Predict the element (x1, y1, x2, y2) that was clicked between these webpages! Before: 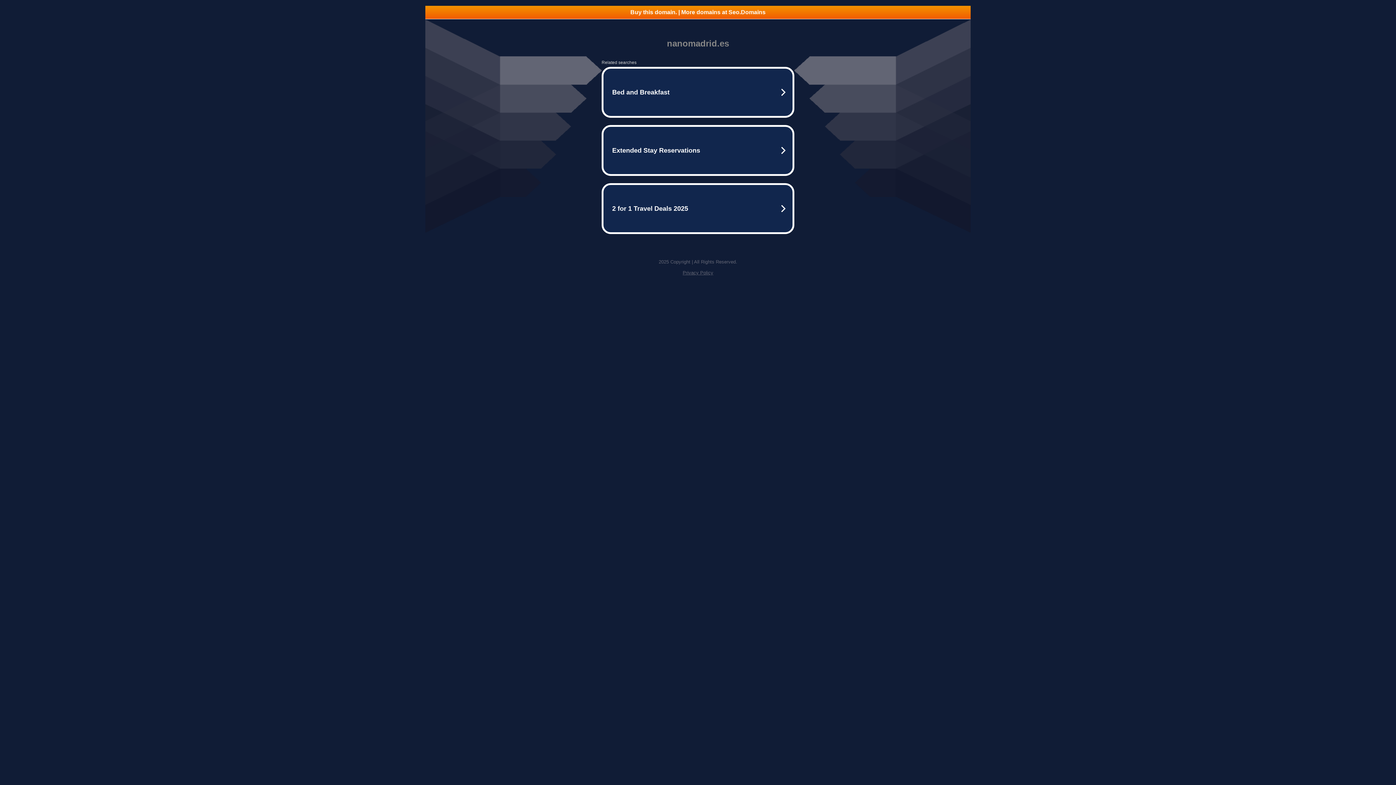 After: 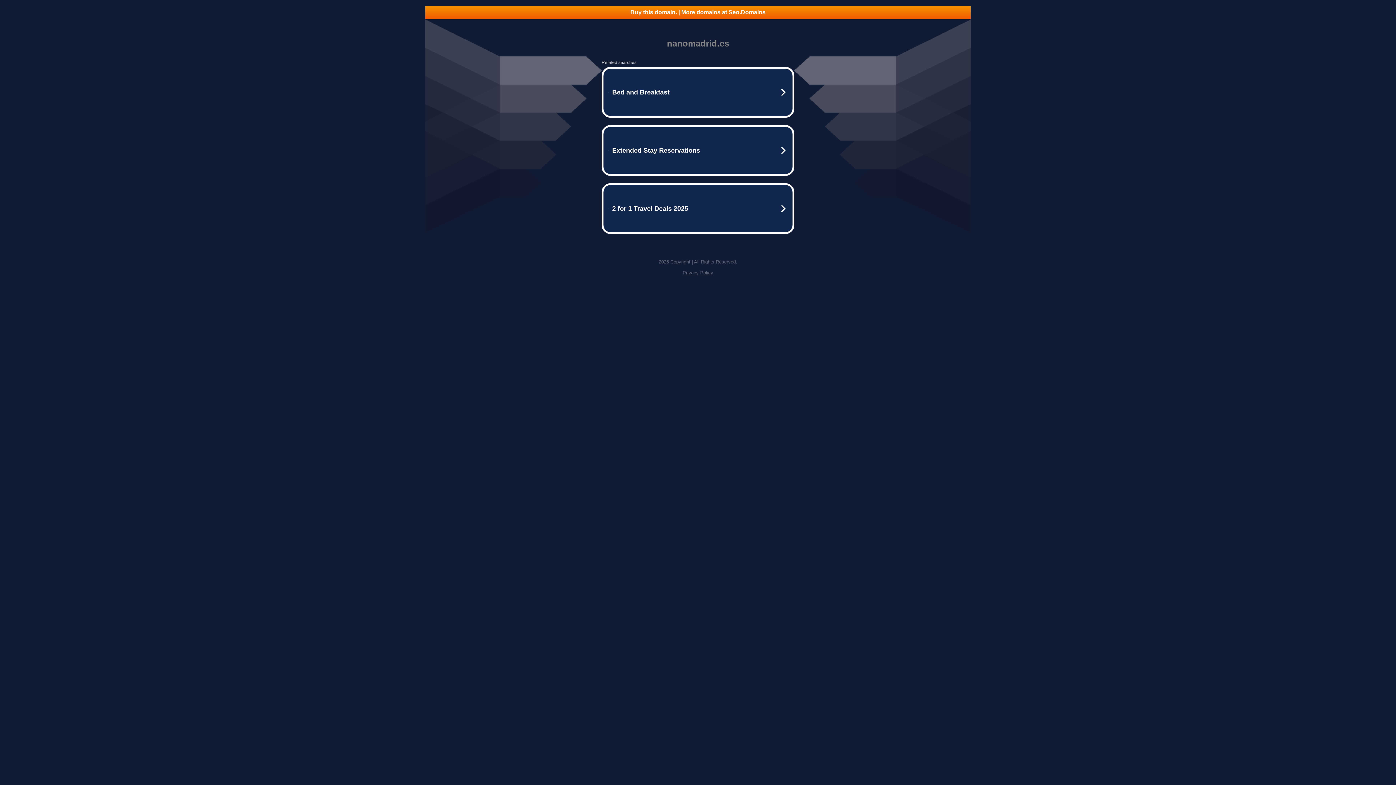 Action: label: Privacy Policy bbox: (682, 270, 713, 275)